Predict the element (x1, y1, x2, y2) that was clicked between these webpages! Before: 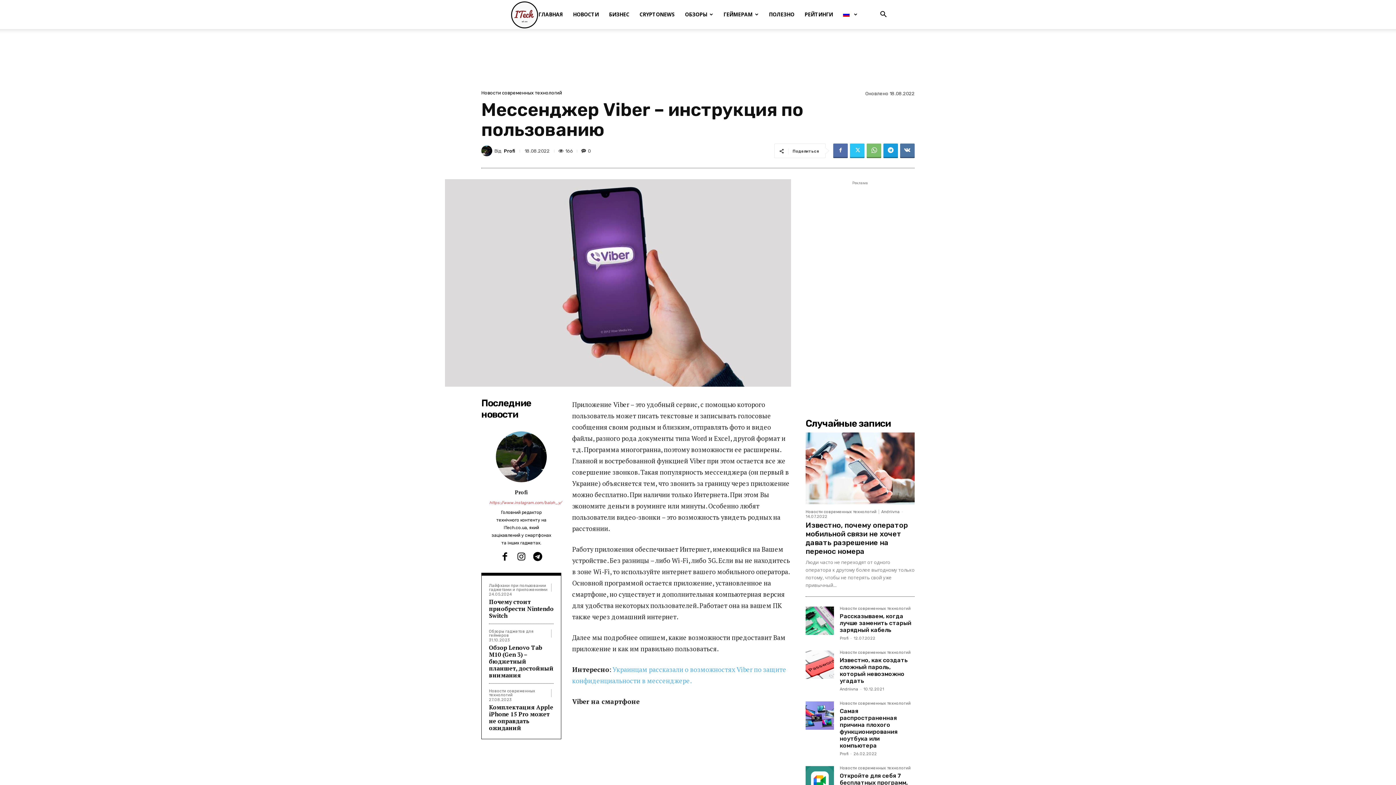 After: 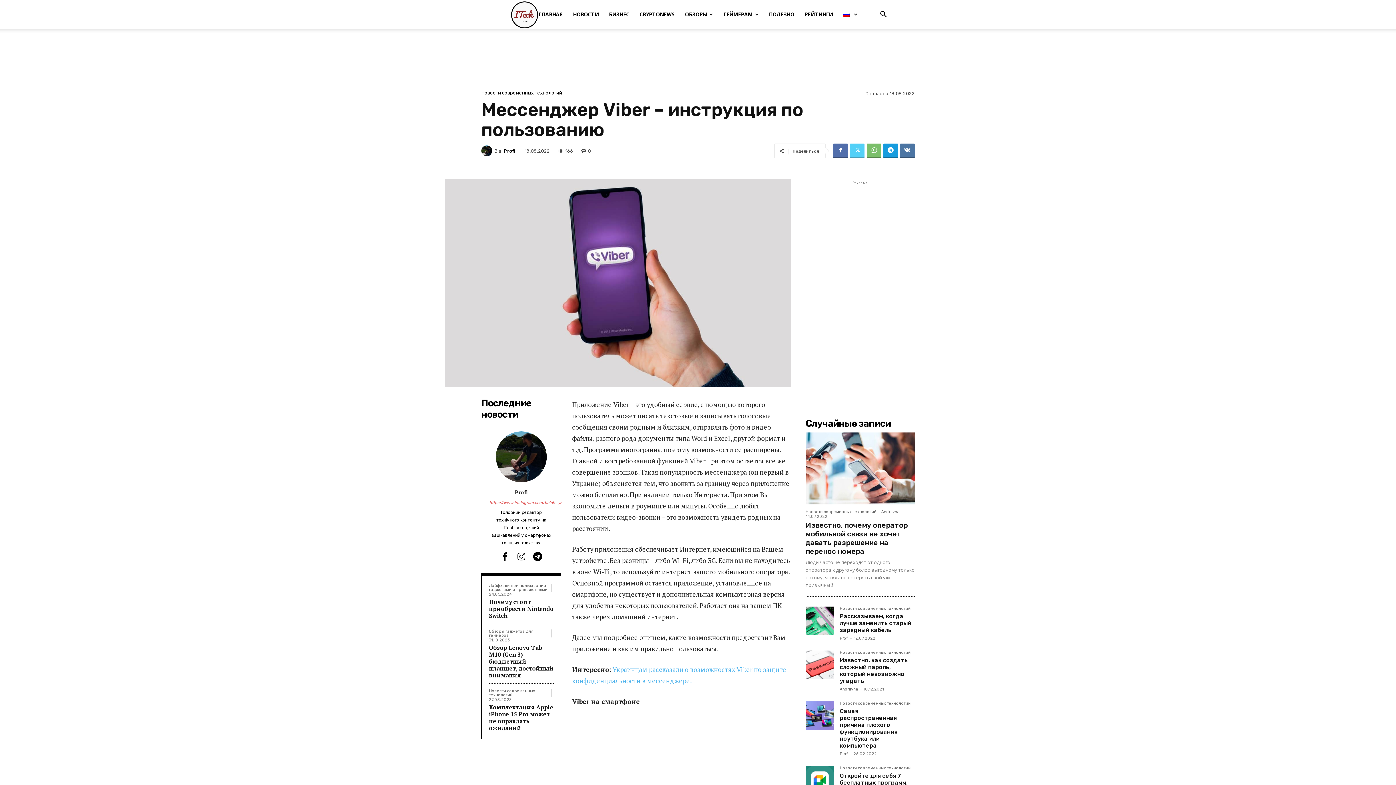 Action: bbox: (850, 143, 864, 158)